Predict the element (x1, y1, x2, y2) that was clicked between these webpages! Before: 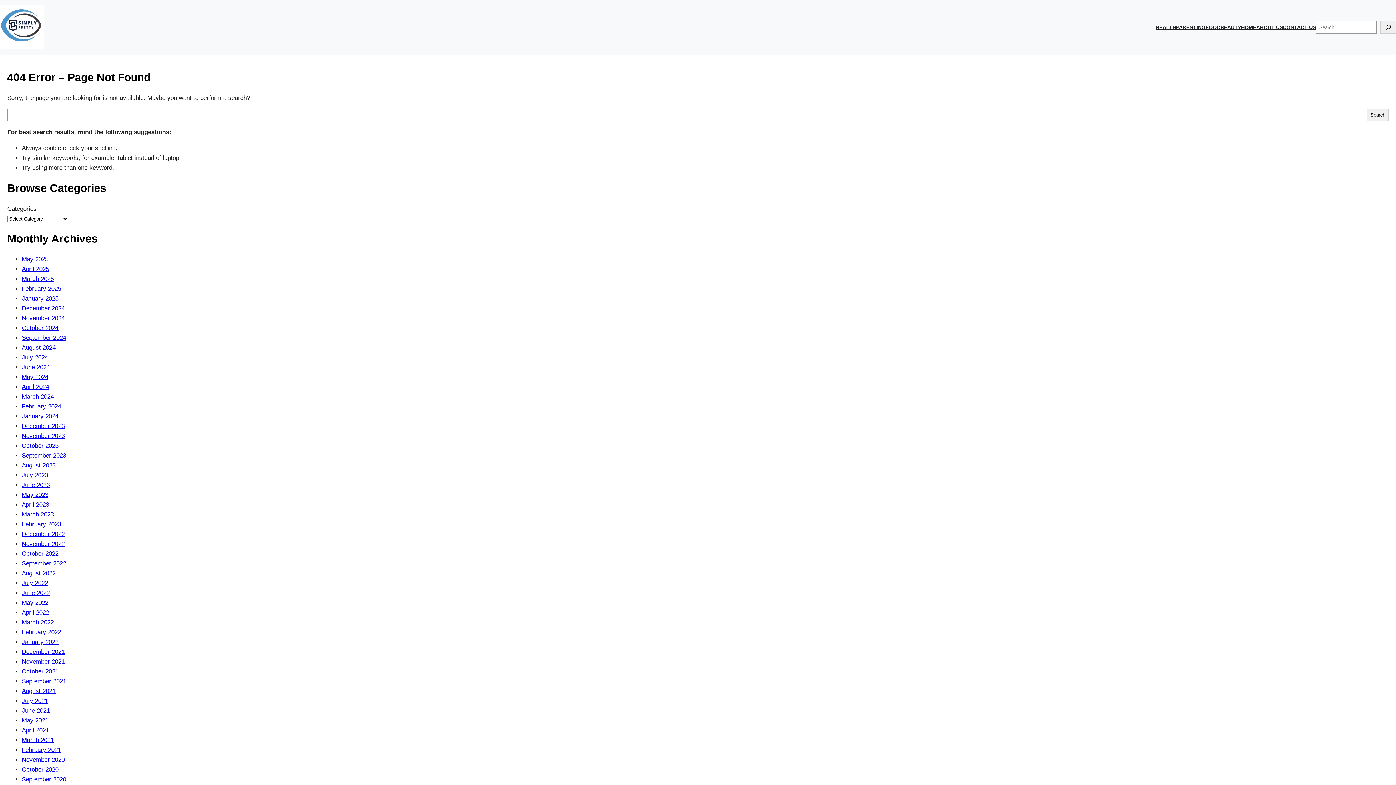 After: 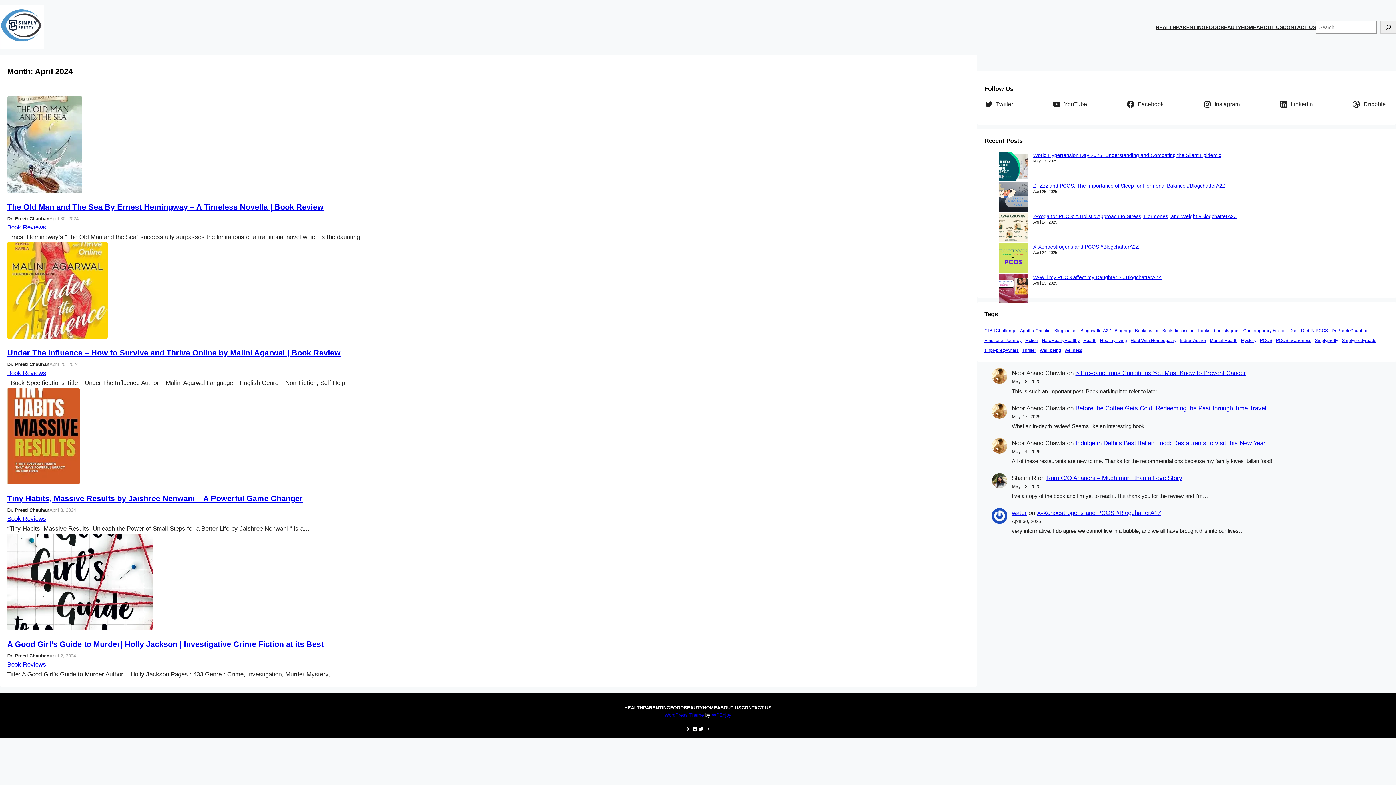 Action: label: April 2024 bbox: (21, 383, 49, 390)